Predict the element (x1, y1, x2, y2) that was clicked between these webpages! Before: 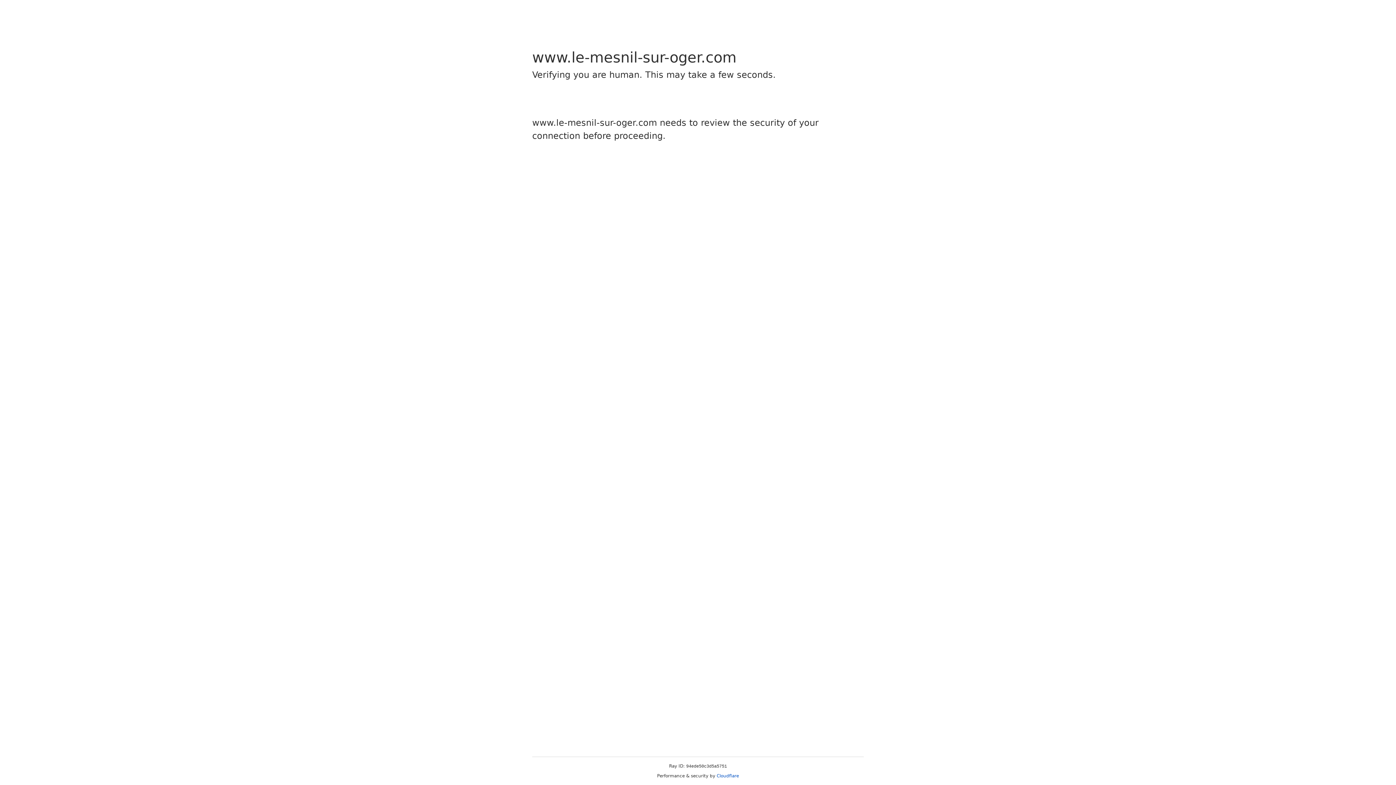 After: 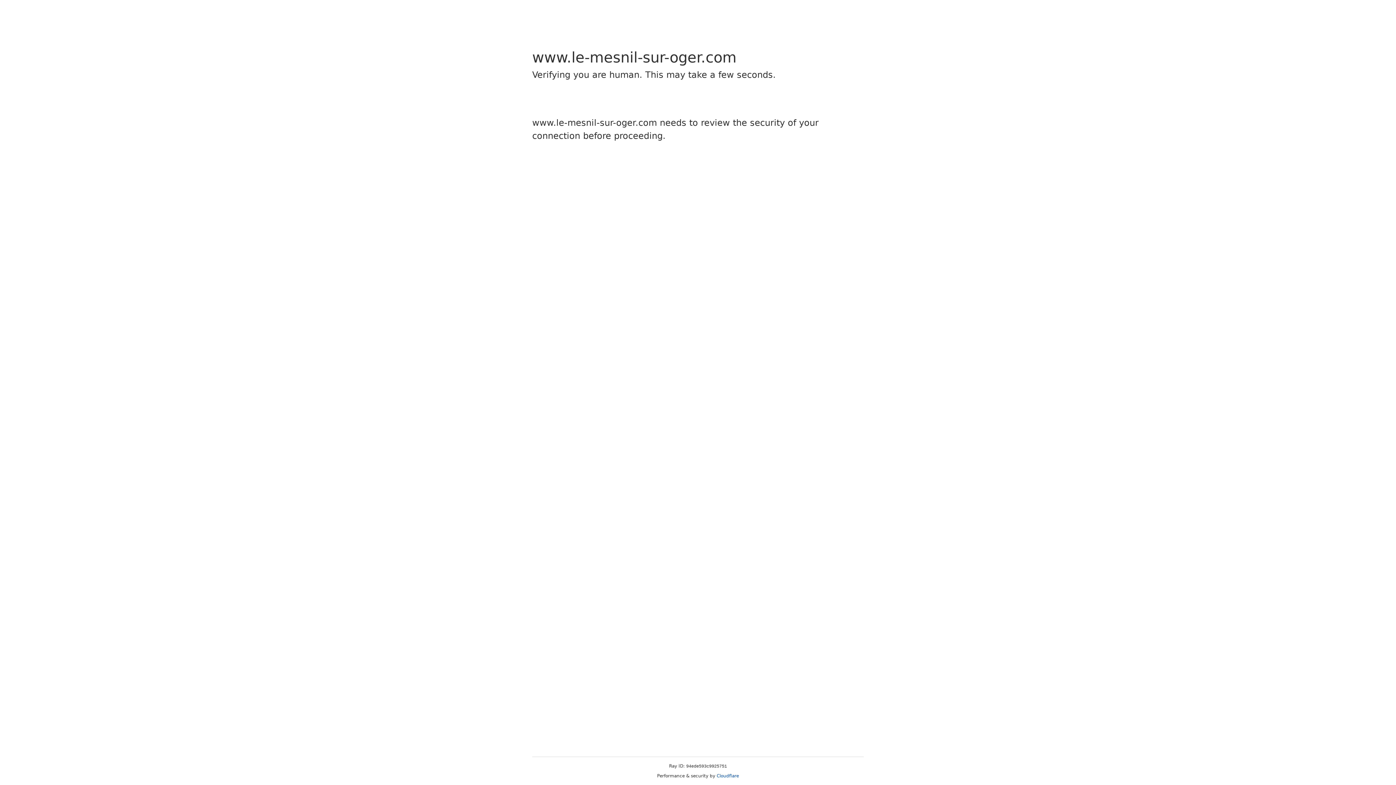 Action: label: Cloudflare bbox: (716, 773, 739, 778)